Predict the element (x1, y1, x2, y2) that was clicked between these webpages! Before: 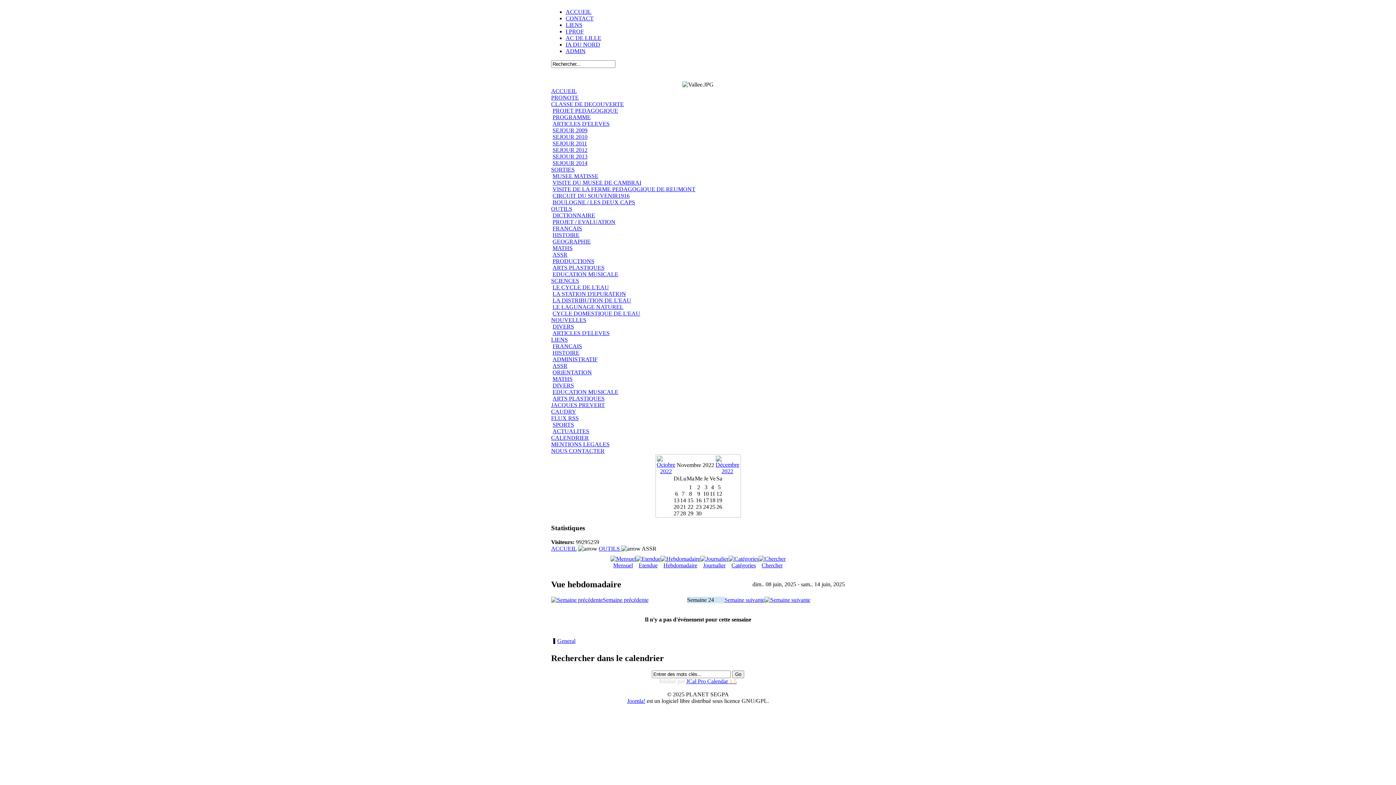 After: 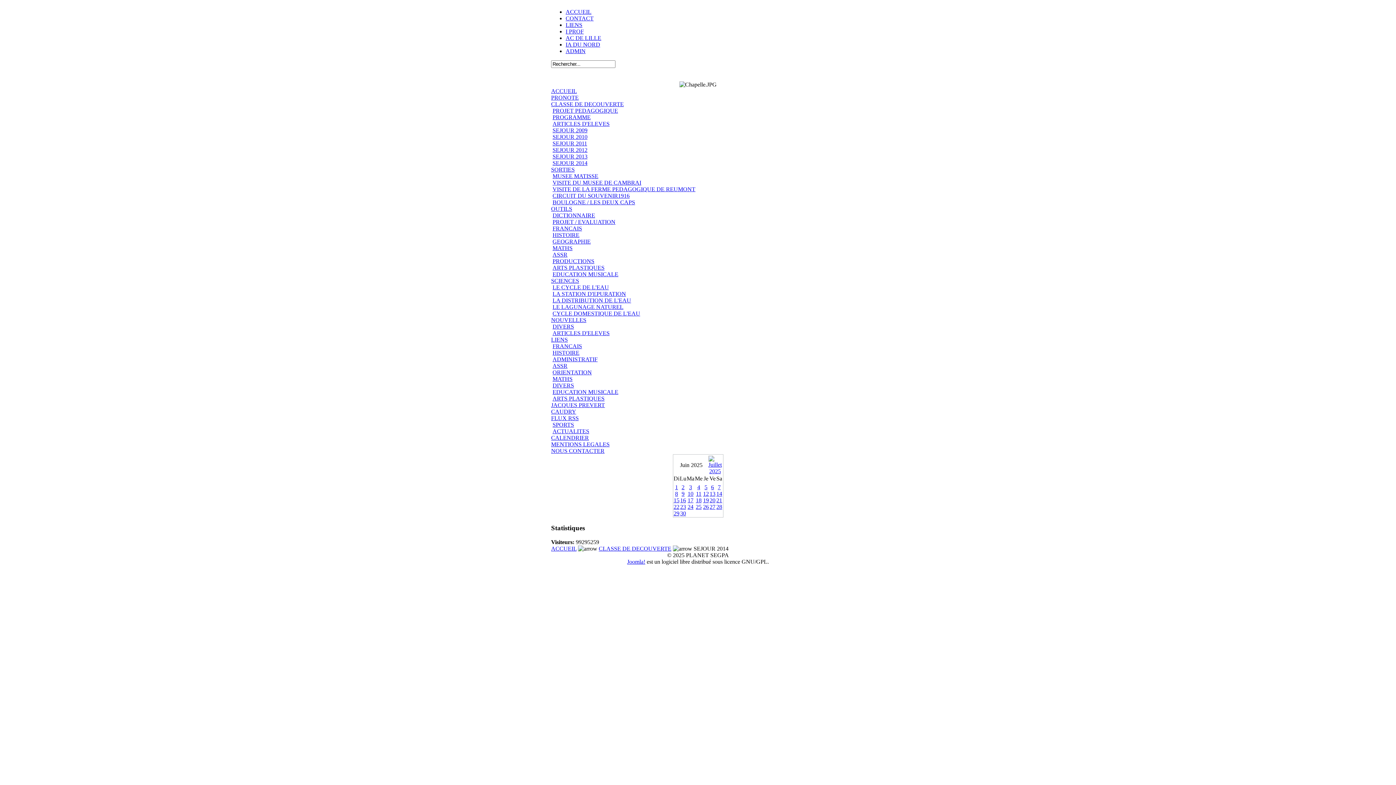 Action: bbox: (552, 159, 587, 166) label: SEJOUR 2014